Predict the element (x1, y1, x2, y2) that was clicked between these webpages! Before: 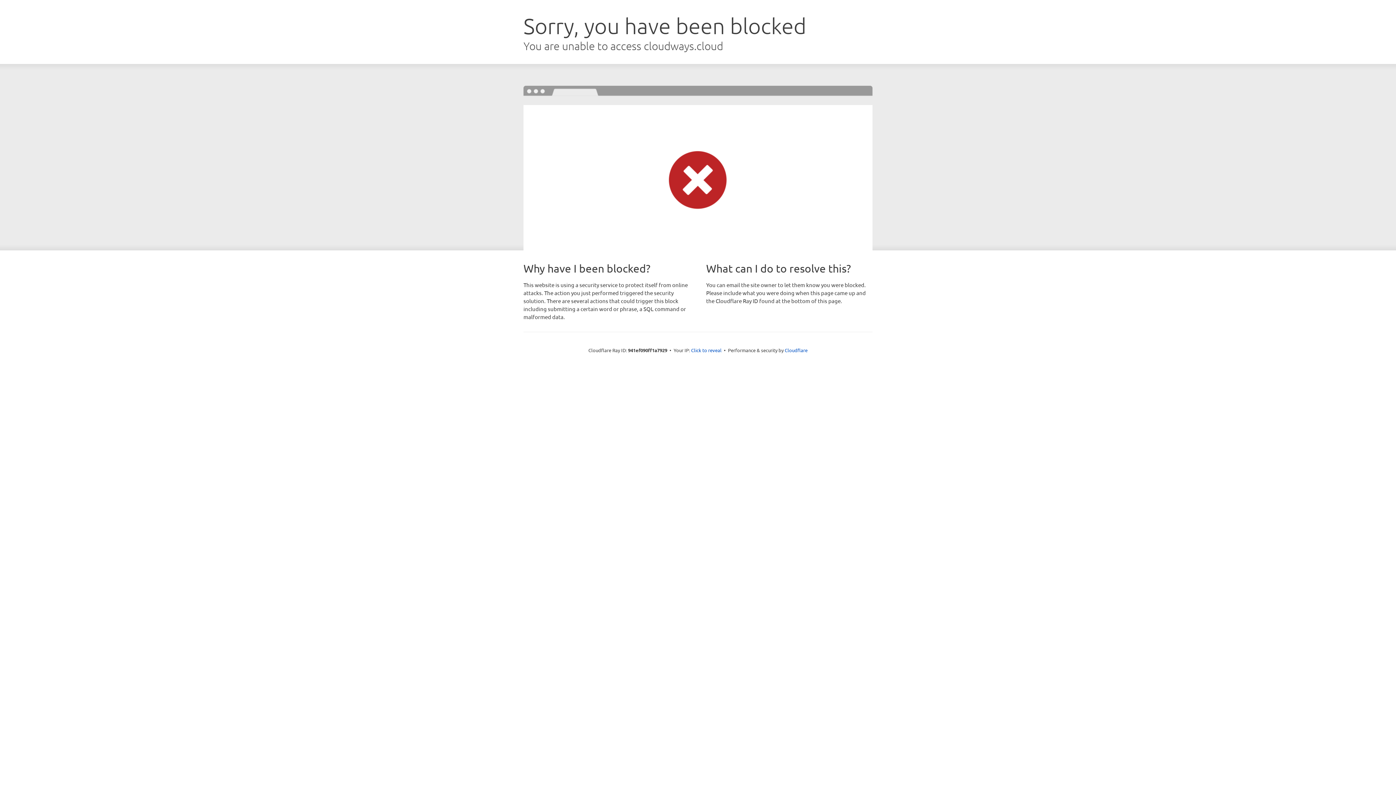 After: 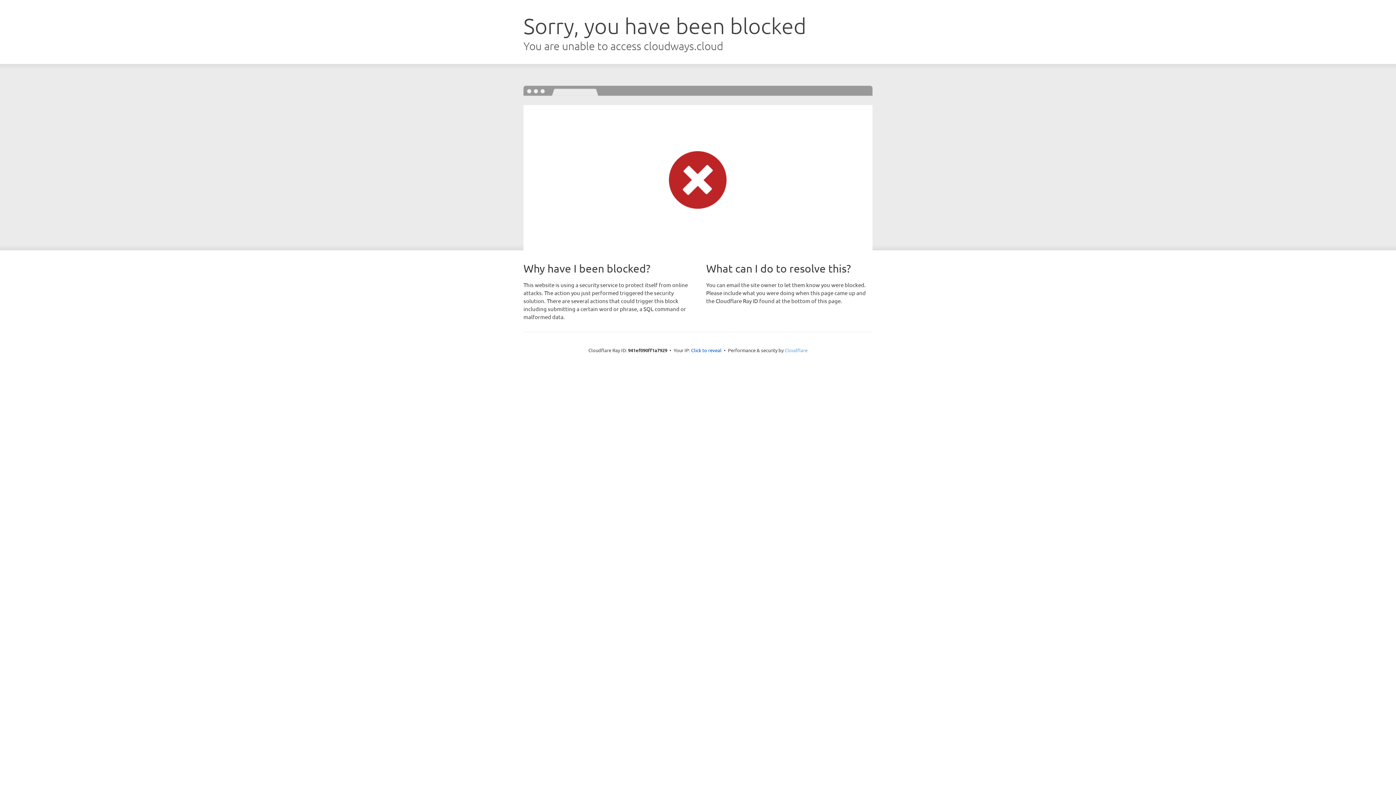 Action: label: Cloudflare bbox: (784, 347, 807, 353)